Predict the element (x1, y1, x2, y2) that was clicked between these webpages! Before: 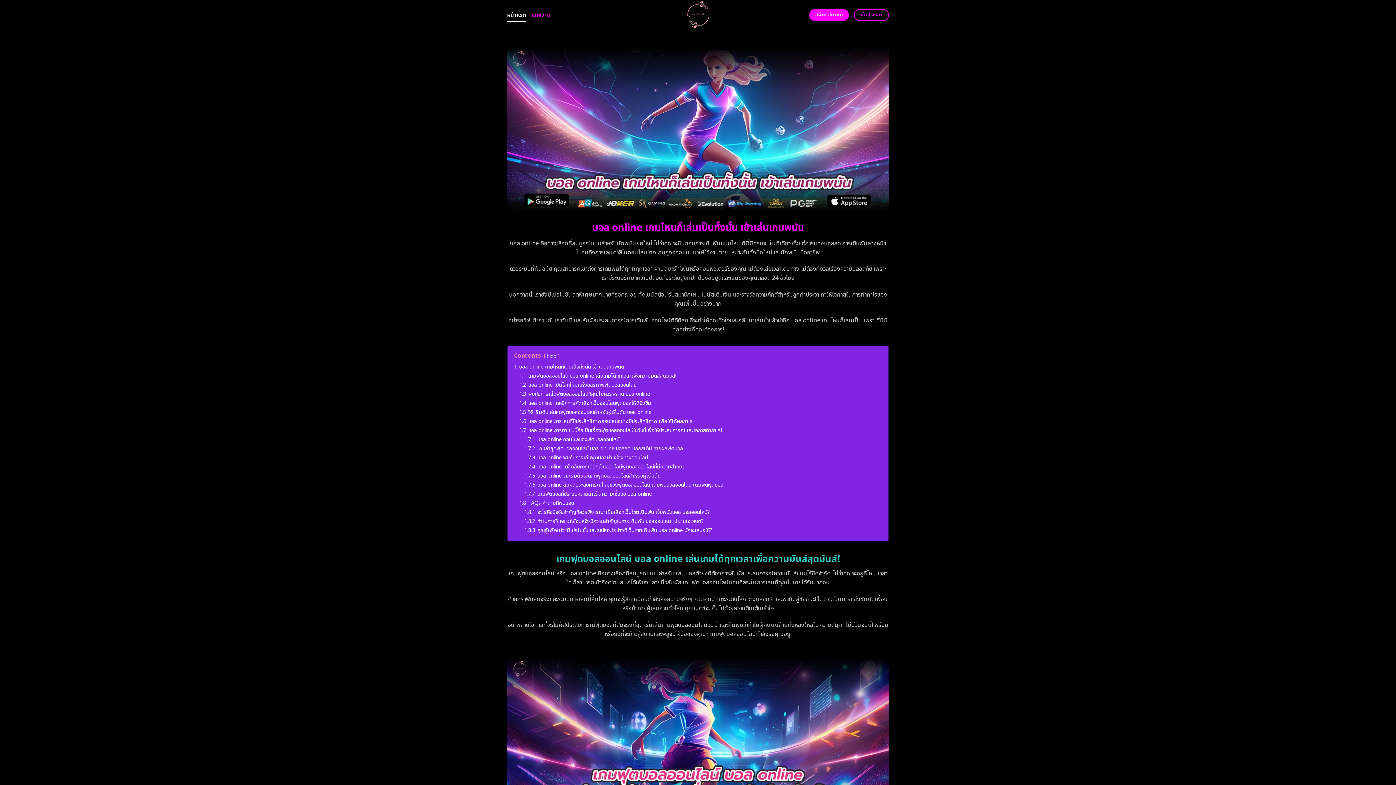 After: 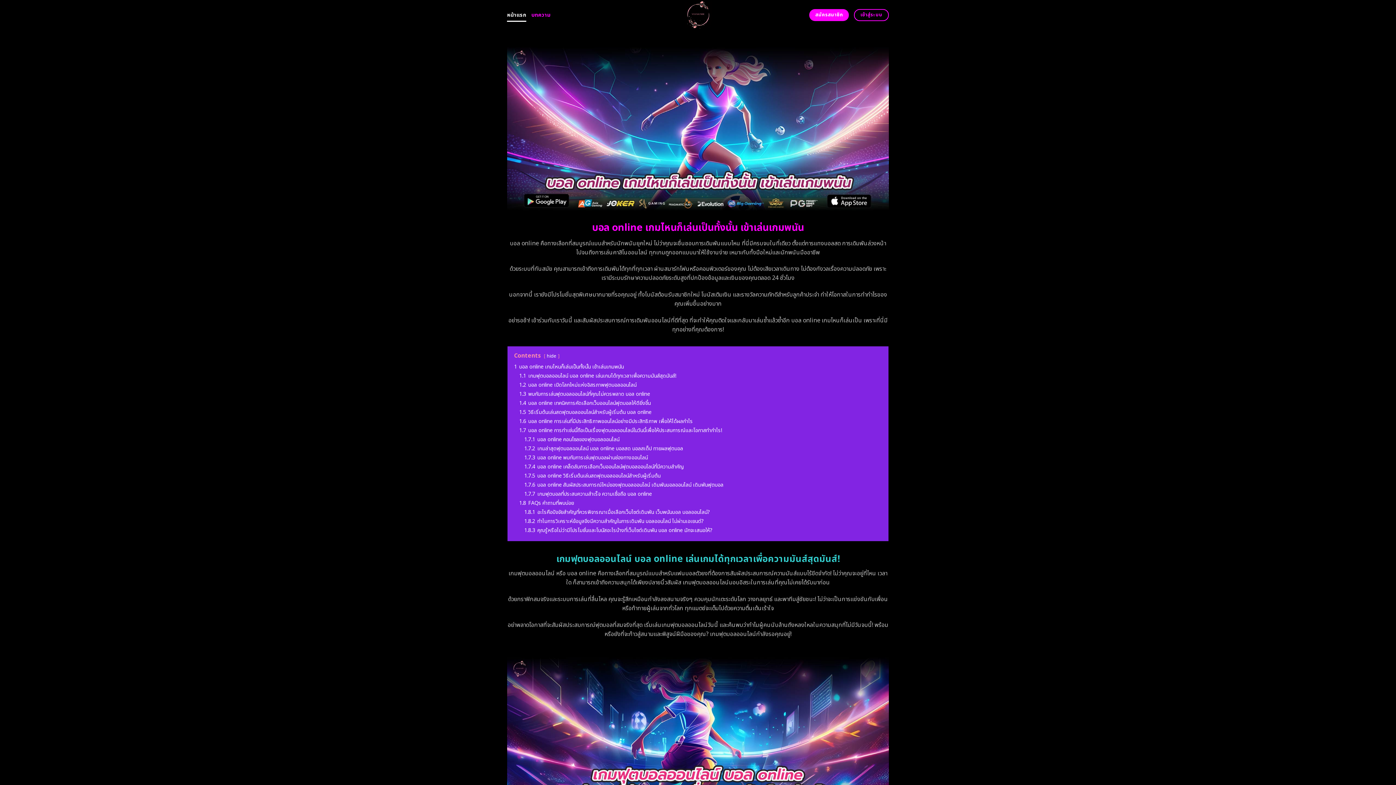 Action: label: หน้าแรก bbox: (507, 8, 526, 21)